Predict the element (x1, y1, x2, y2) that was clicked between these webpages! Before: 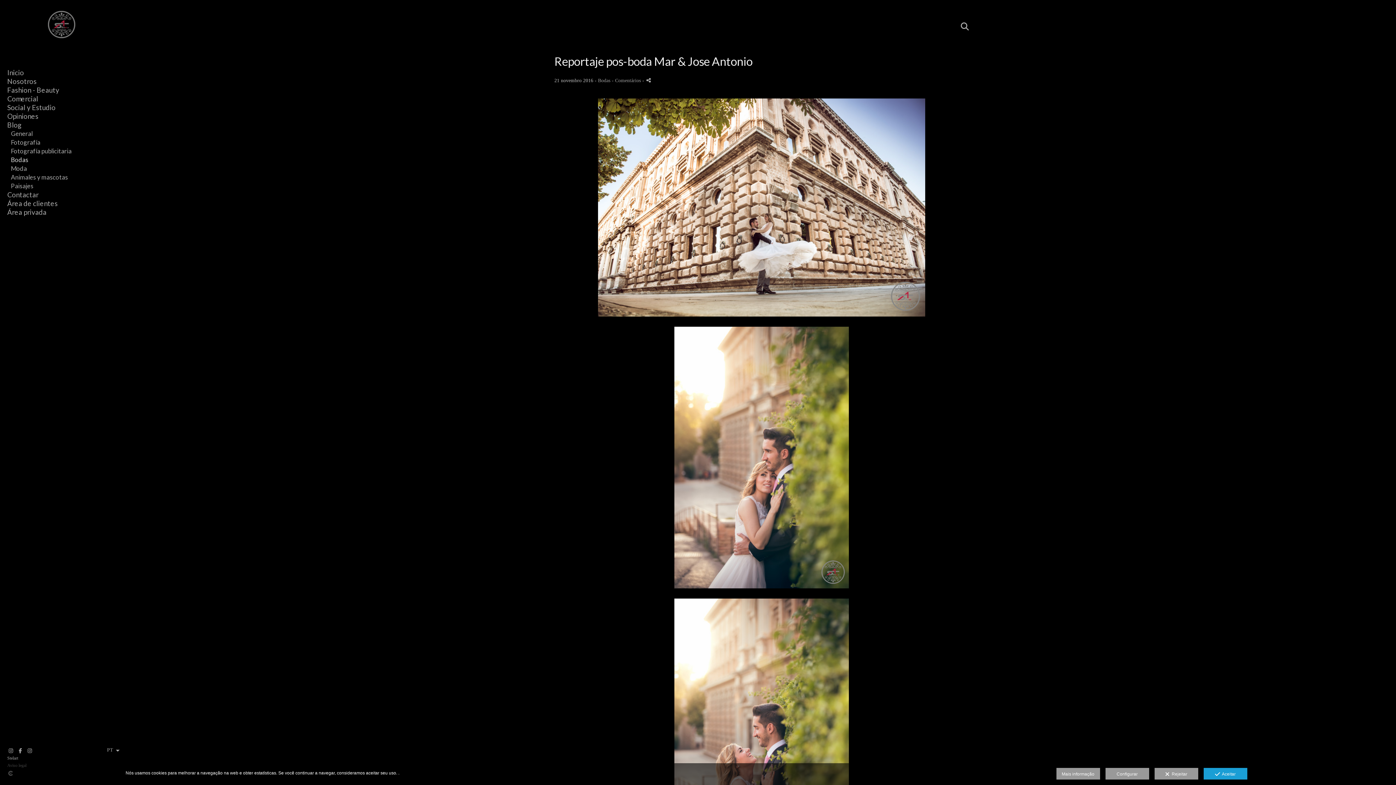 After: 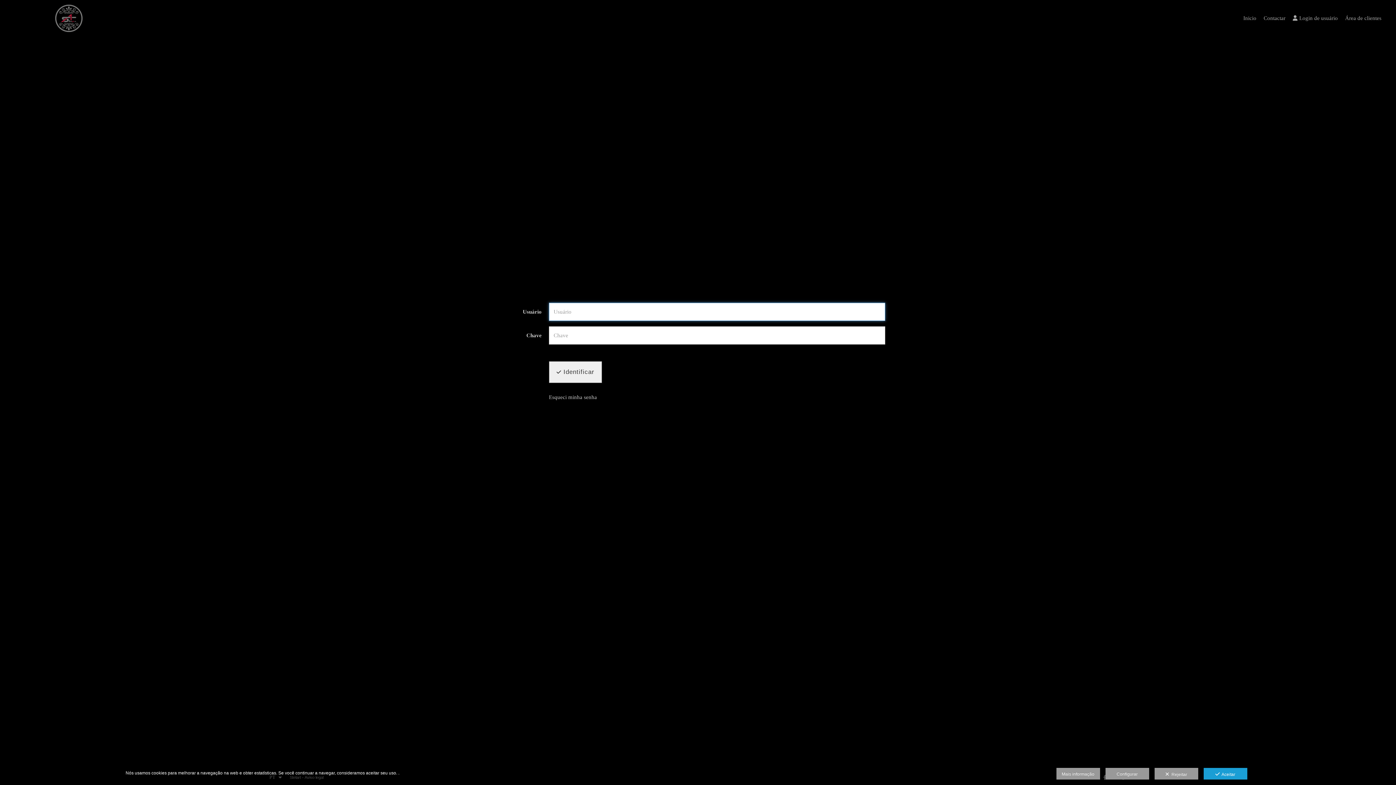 Action: bbox: (7, 199, 109, 208) label: Área de clientes